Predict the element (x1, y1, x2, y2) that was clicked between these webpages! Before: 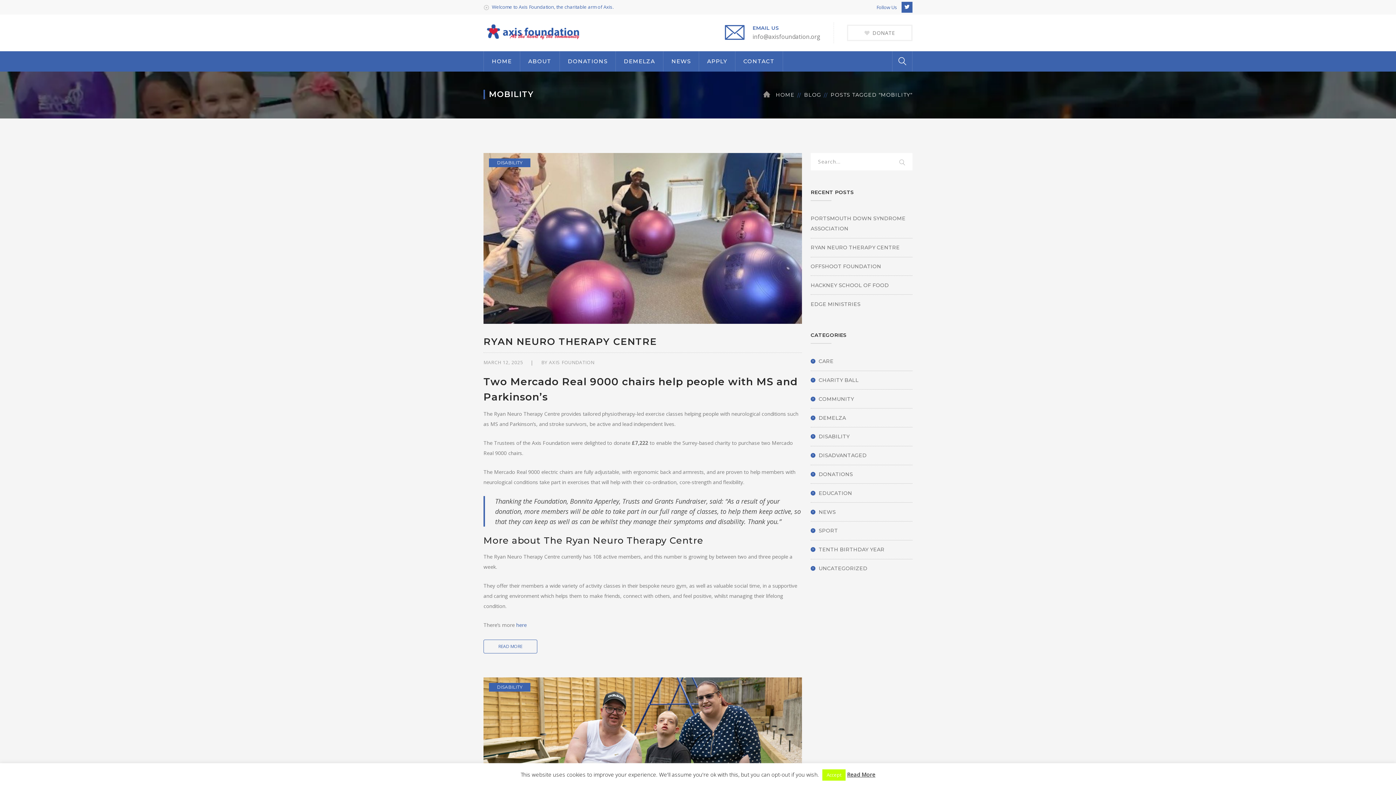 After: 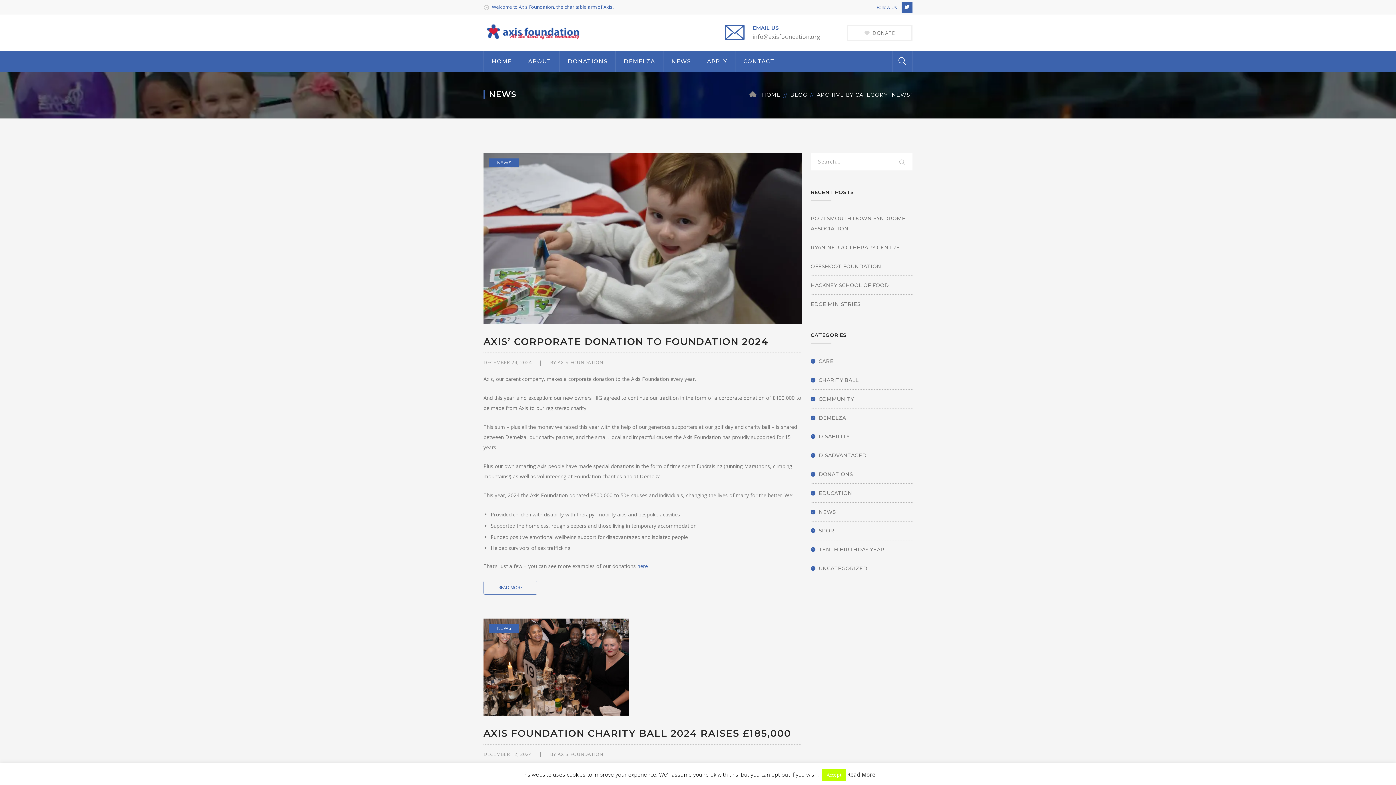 Action: label: NEWS bbox: (810, 503, 836, 520)